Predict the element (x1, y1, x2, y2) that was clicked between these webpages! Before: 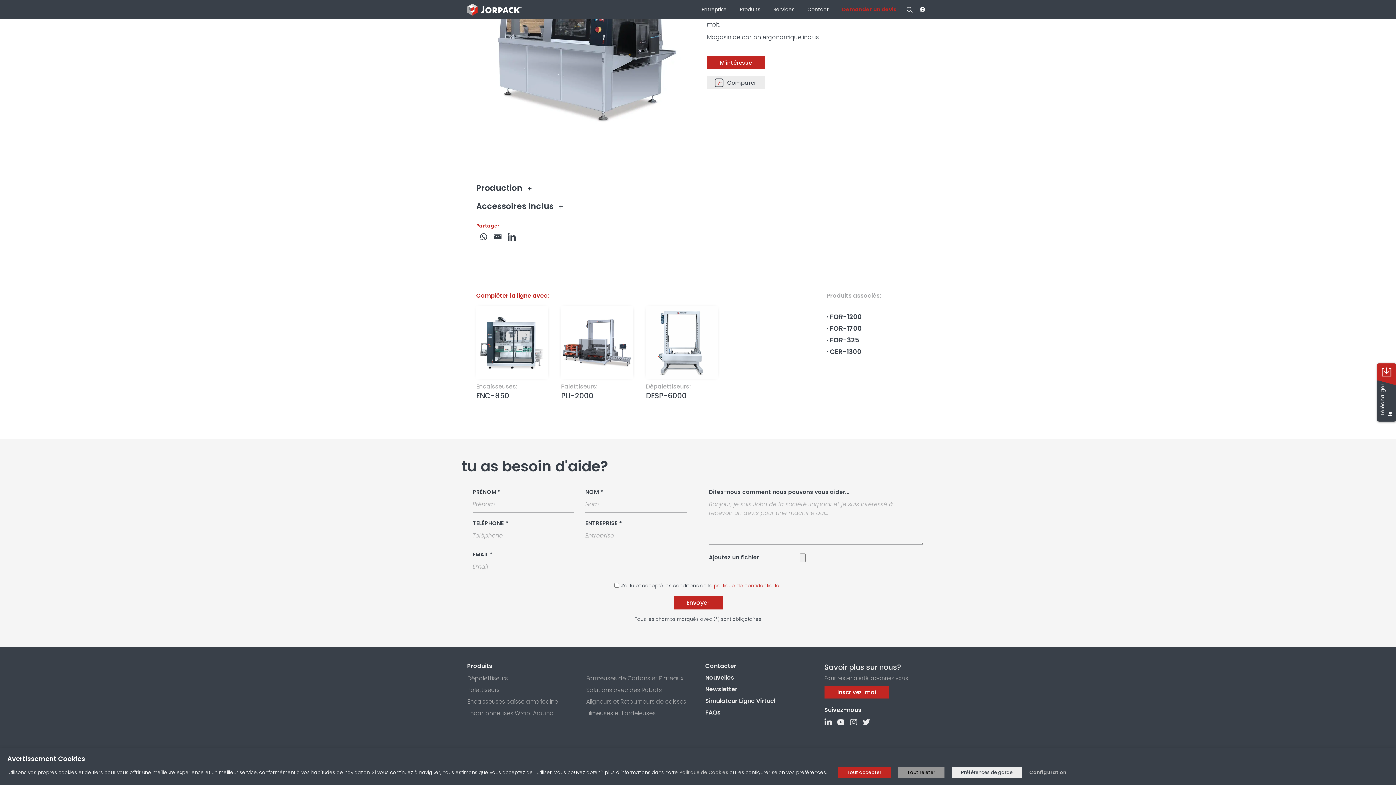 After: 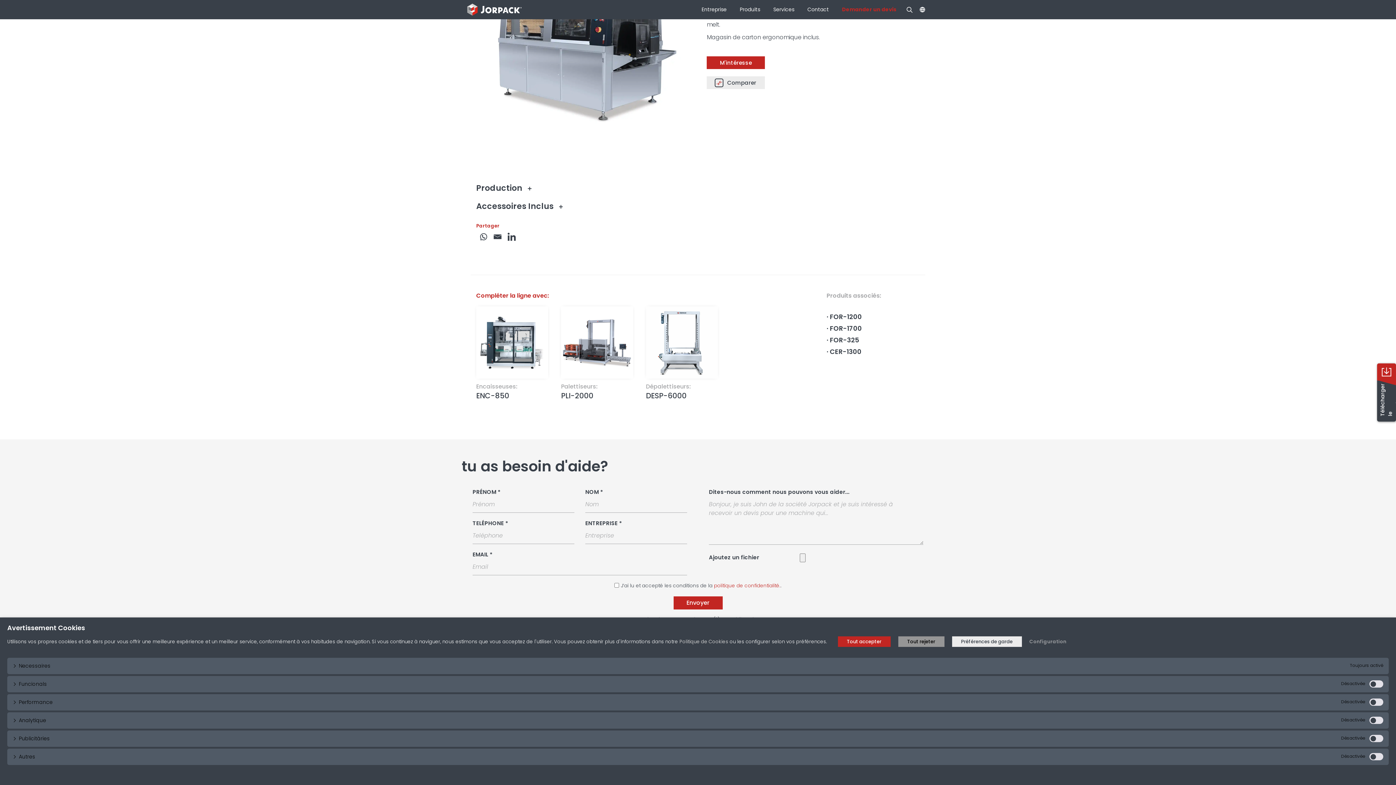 Action: label: Configuration bbox: (1029, 770, 1066, 775)